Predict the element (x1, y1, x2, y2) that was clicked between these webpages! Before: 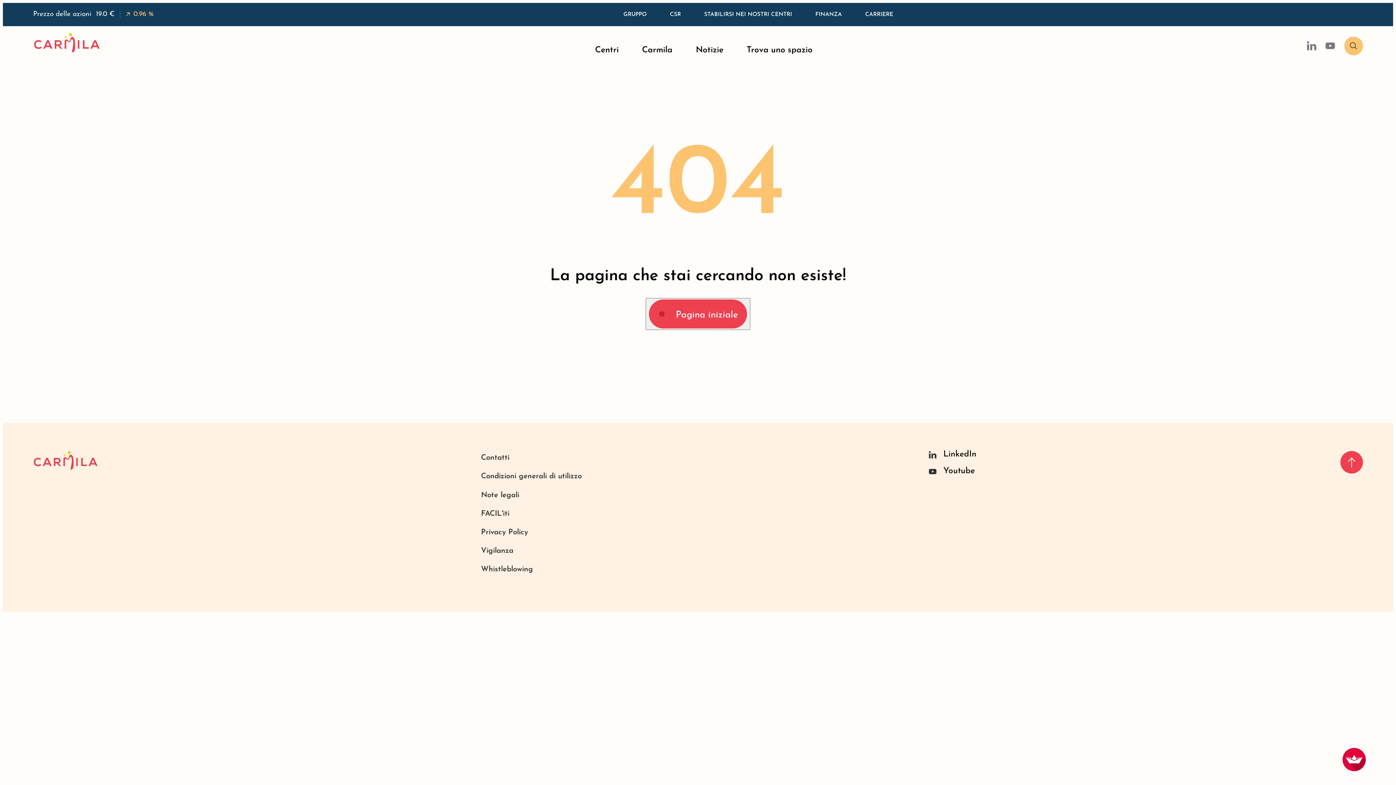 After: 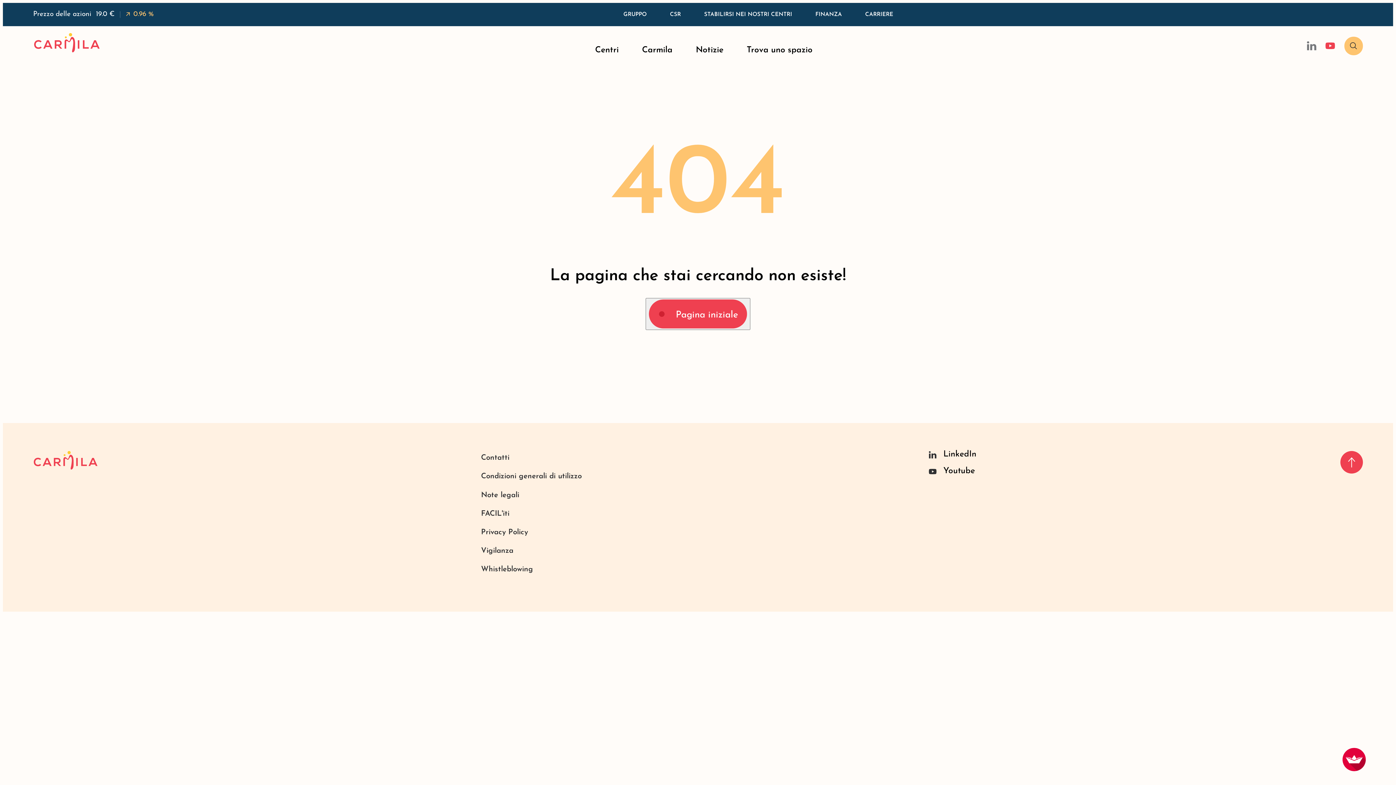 Action: bbox: (1325, 41, 1335, 50)